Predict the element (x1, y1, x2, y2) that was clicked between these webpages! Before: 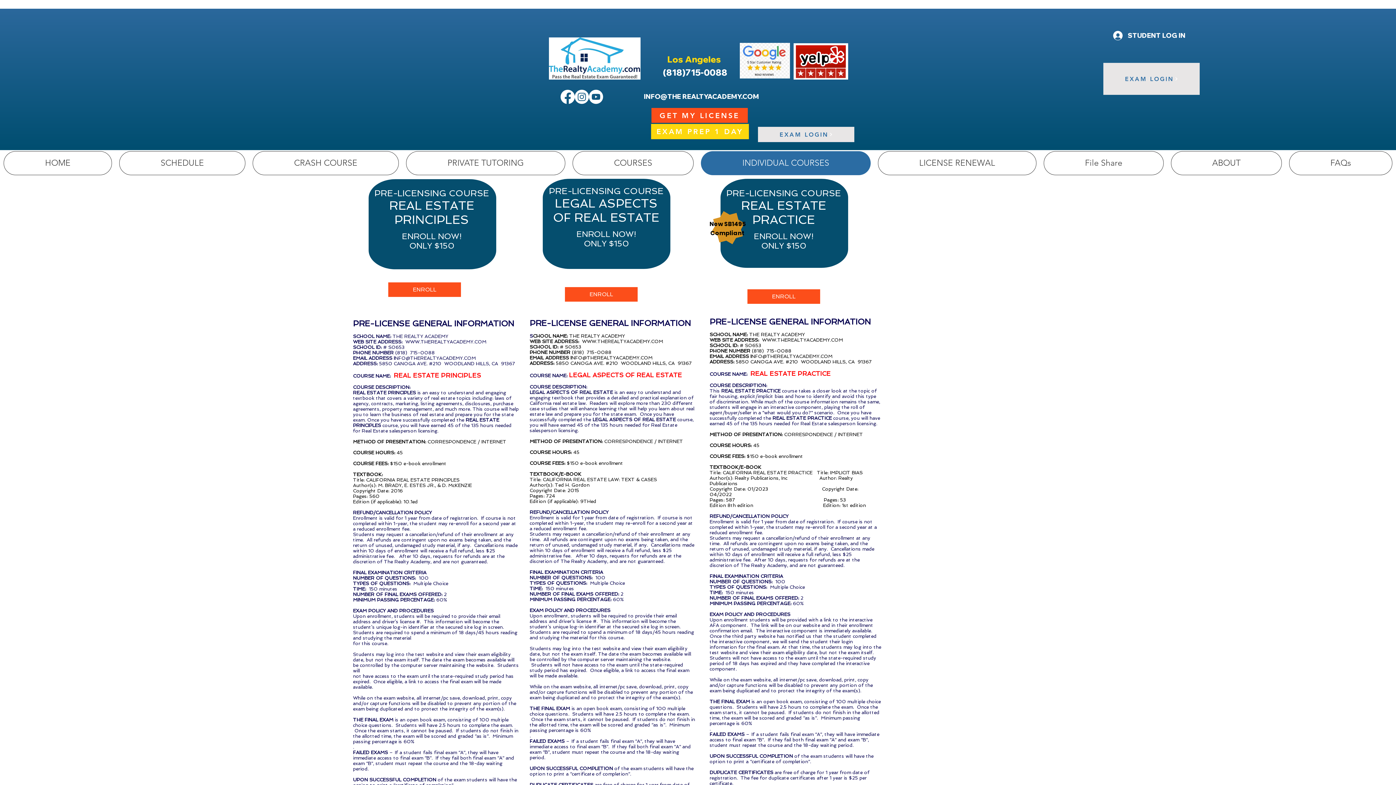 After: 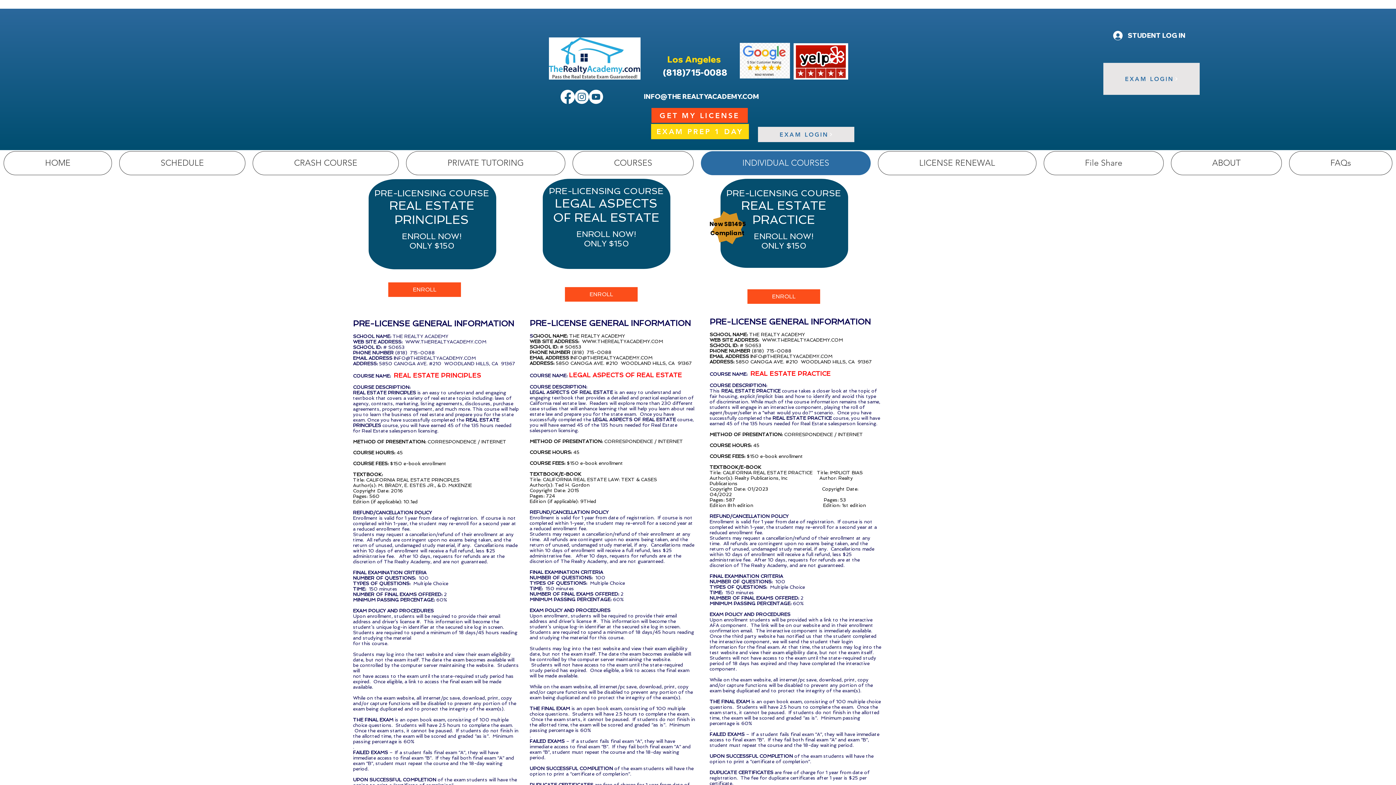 Action: label: Youtube       bbox: (589, 89, 603, 104)